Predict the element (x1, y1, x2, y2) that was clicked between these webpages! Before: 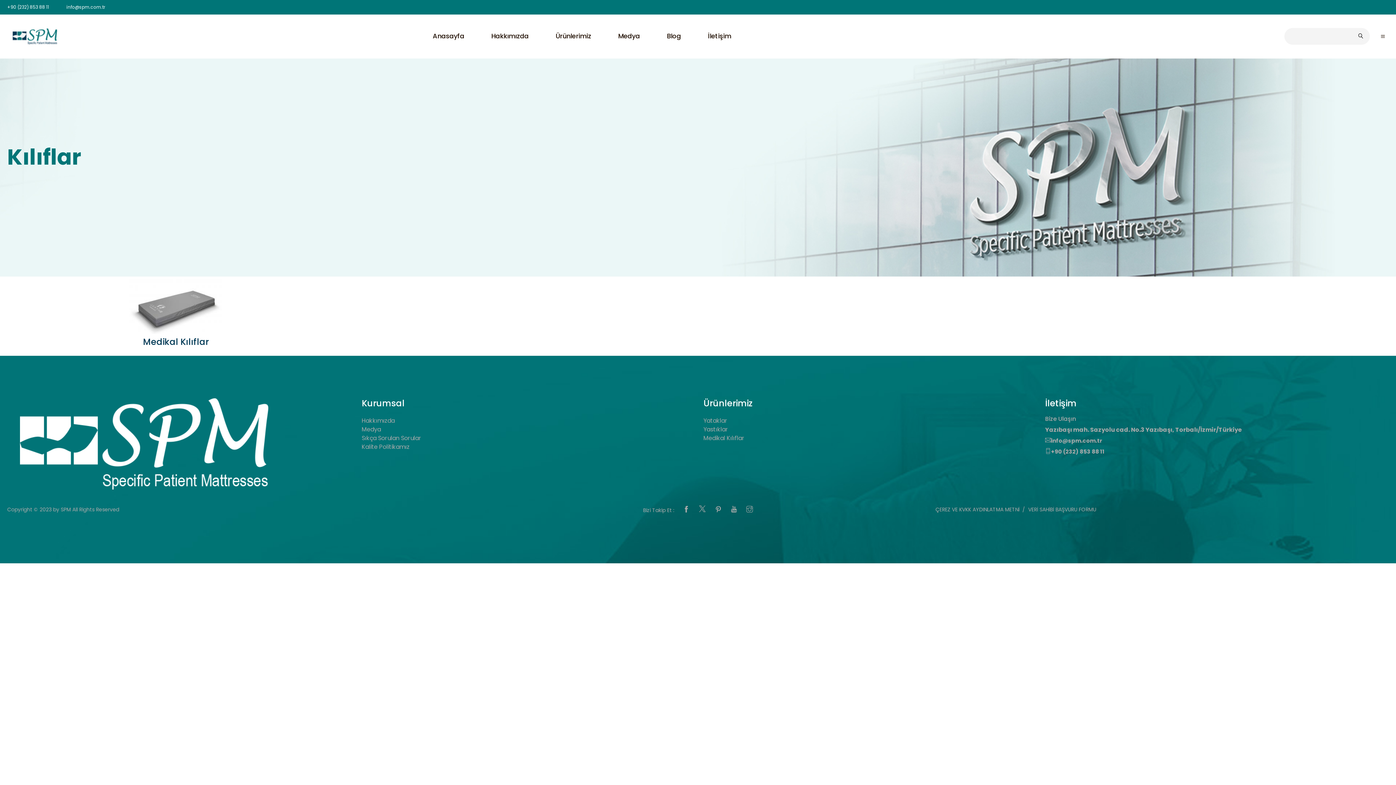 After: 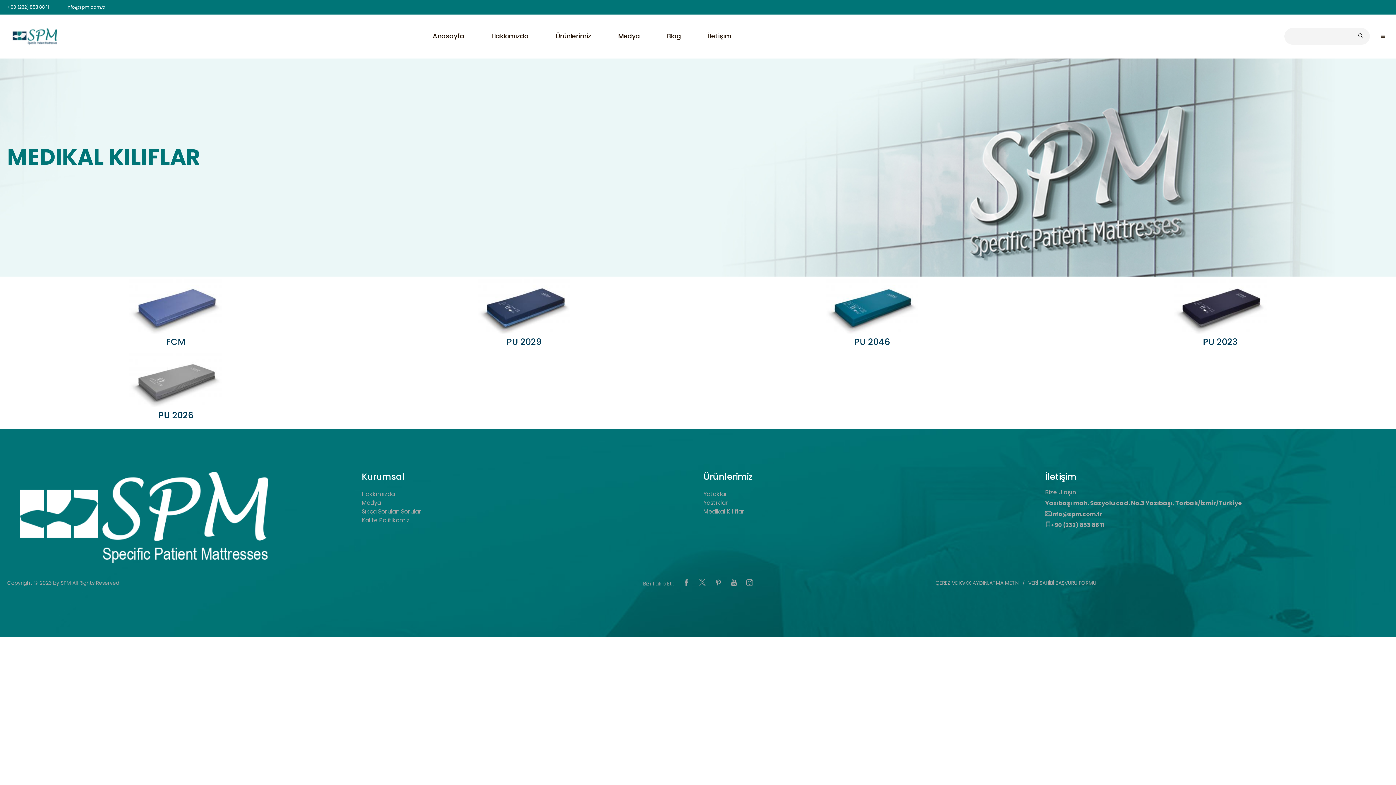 Action: bbox: (129, 300, 222, 312)